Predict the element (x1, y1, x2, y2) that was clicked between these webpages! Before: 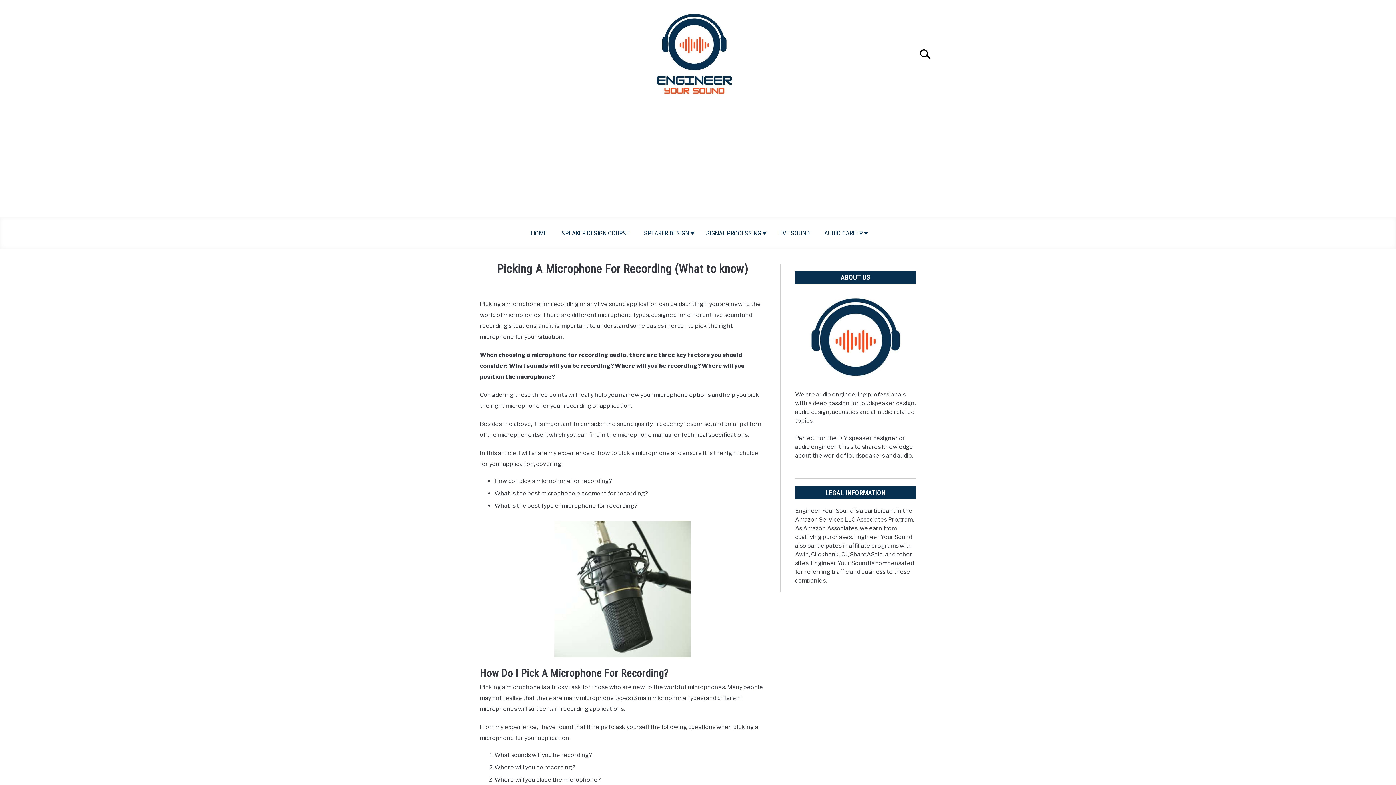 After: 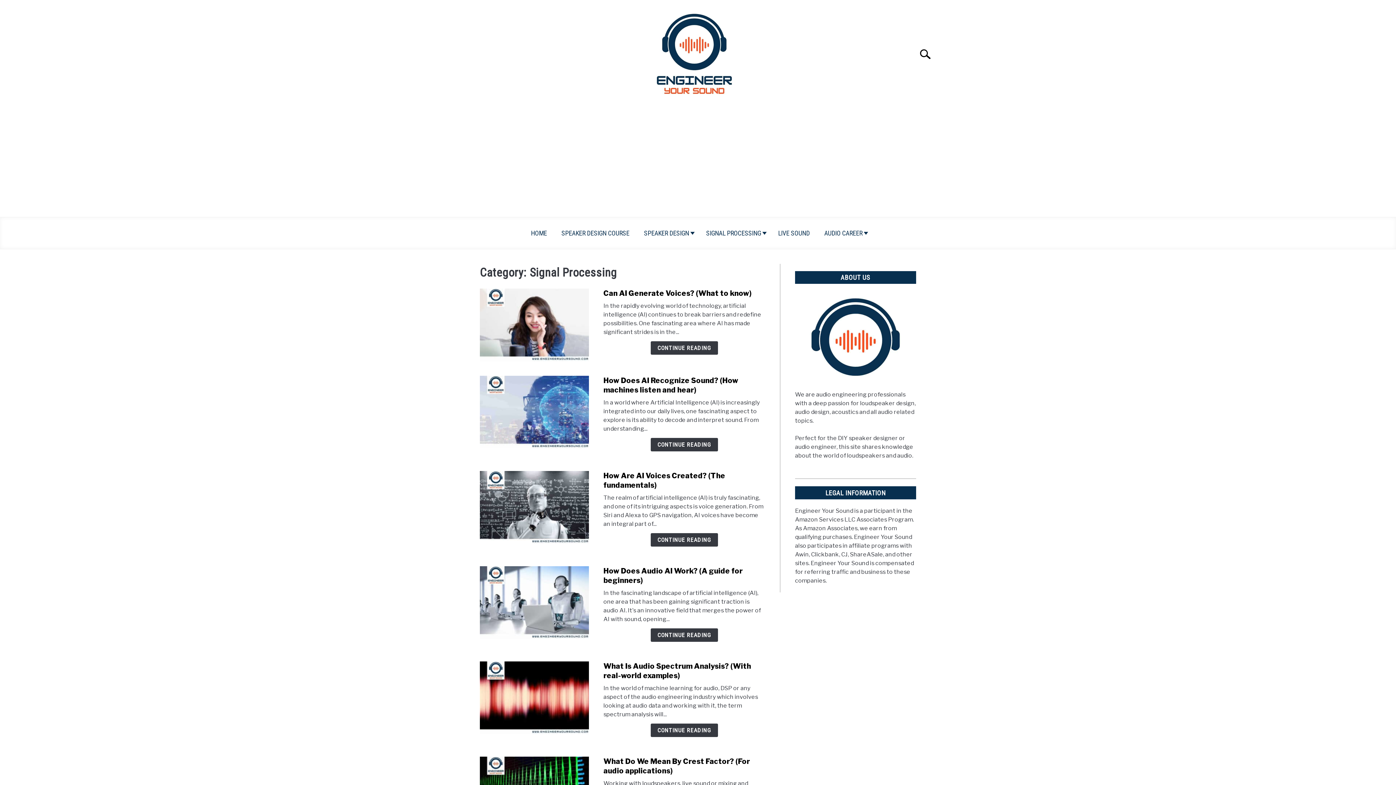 Action: label: SIGNAL PROCESSING bbox: (699, 224, 771, 241)